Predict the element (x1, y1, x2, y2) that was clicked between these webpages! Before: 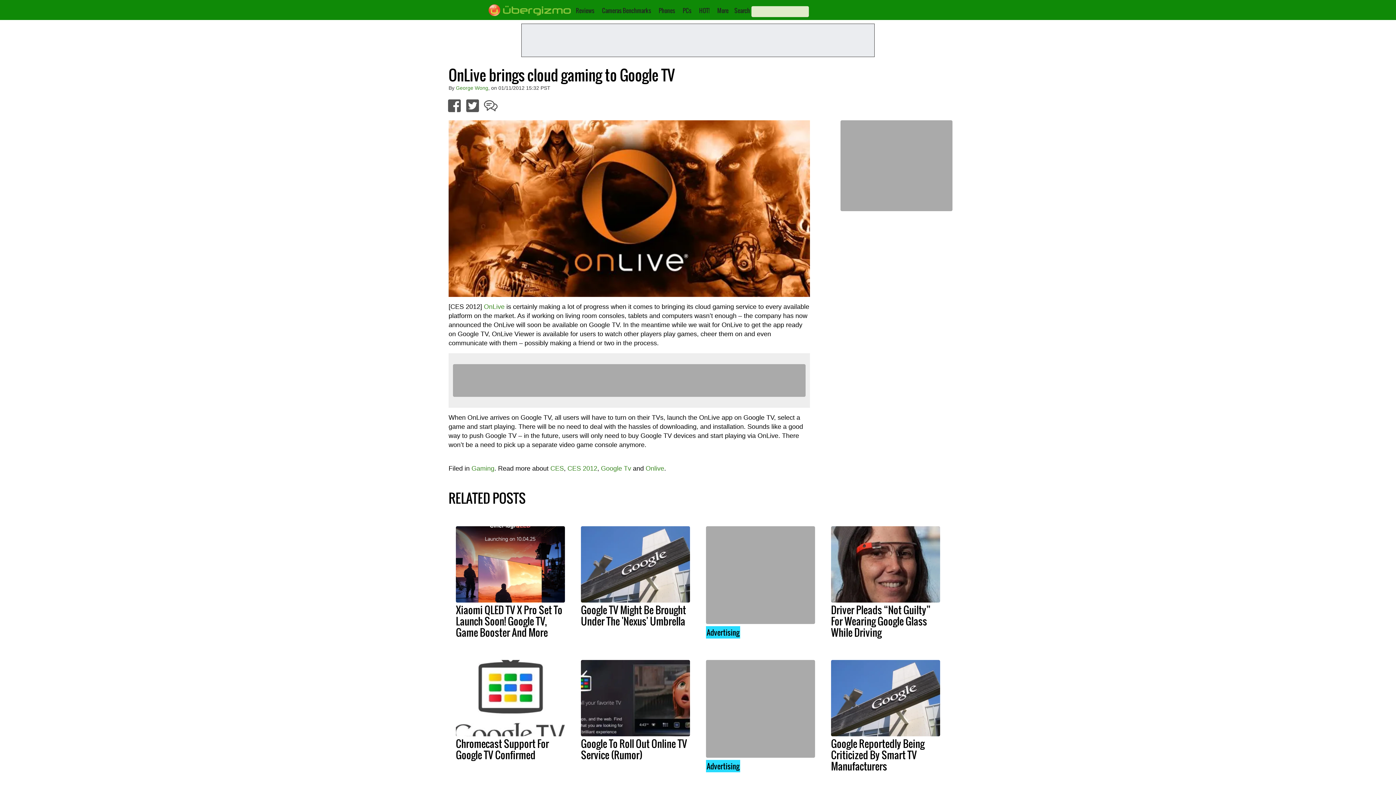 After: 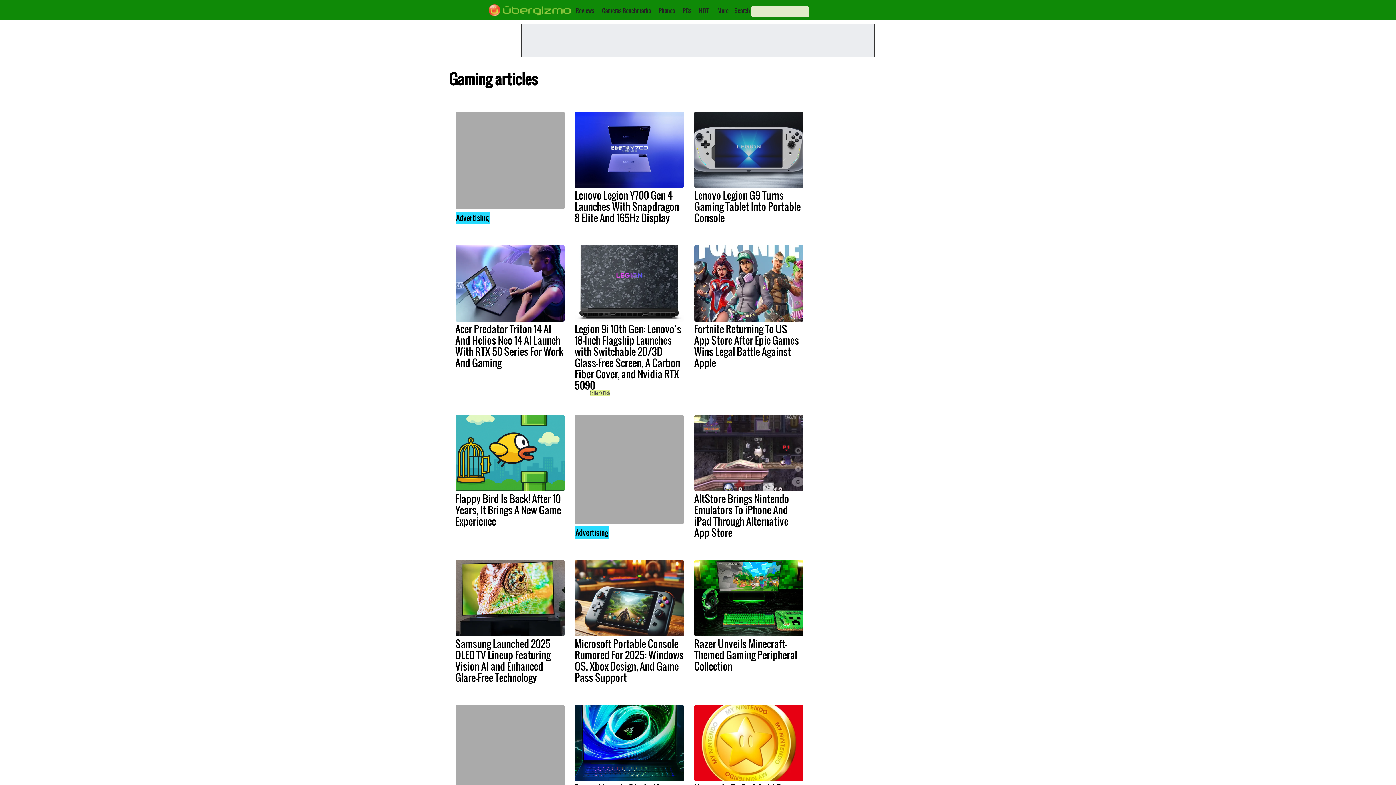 Action: label: Gaming bbox: (471, 464, 494, 472)